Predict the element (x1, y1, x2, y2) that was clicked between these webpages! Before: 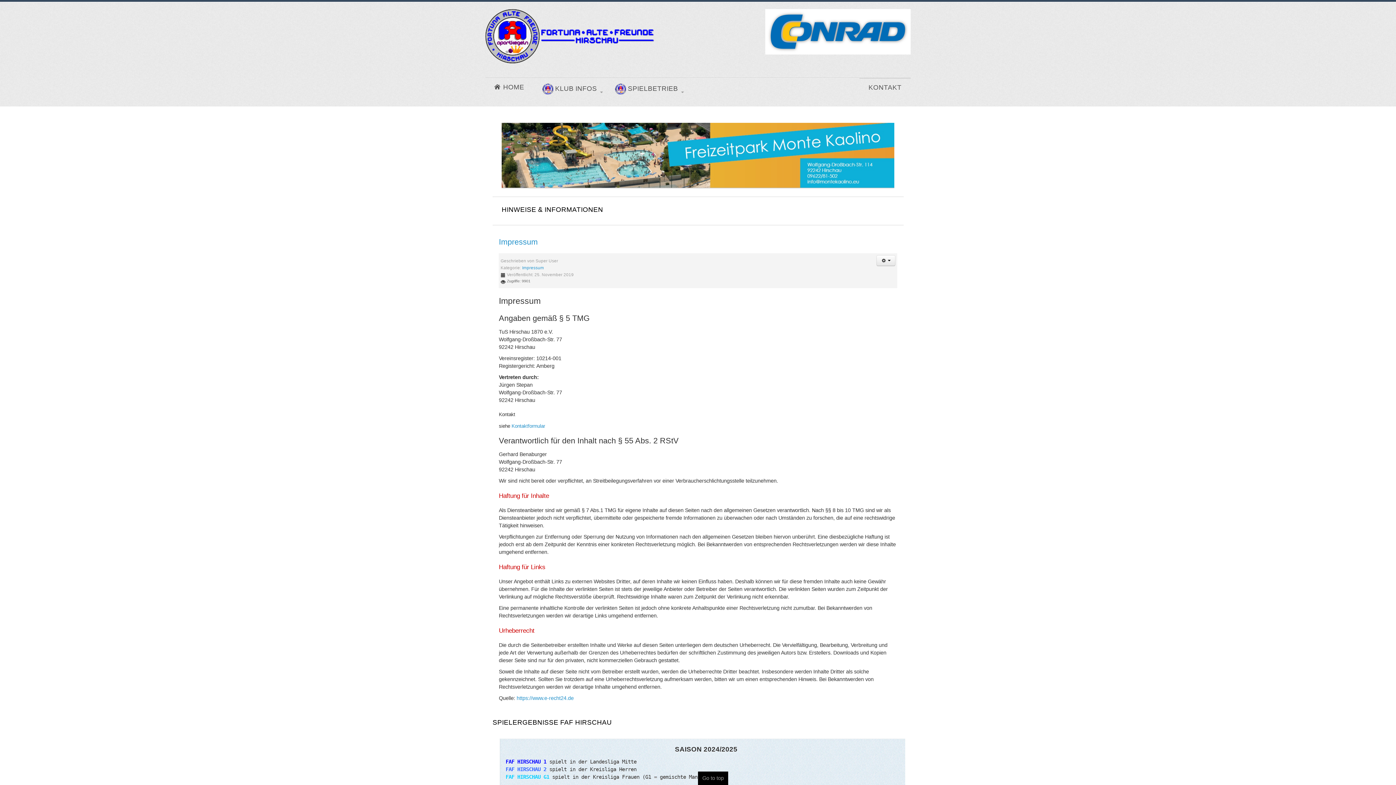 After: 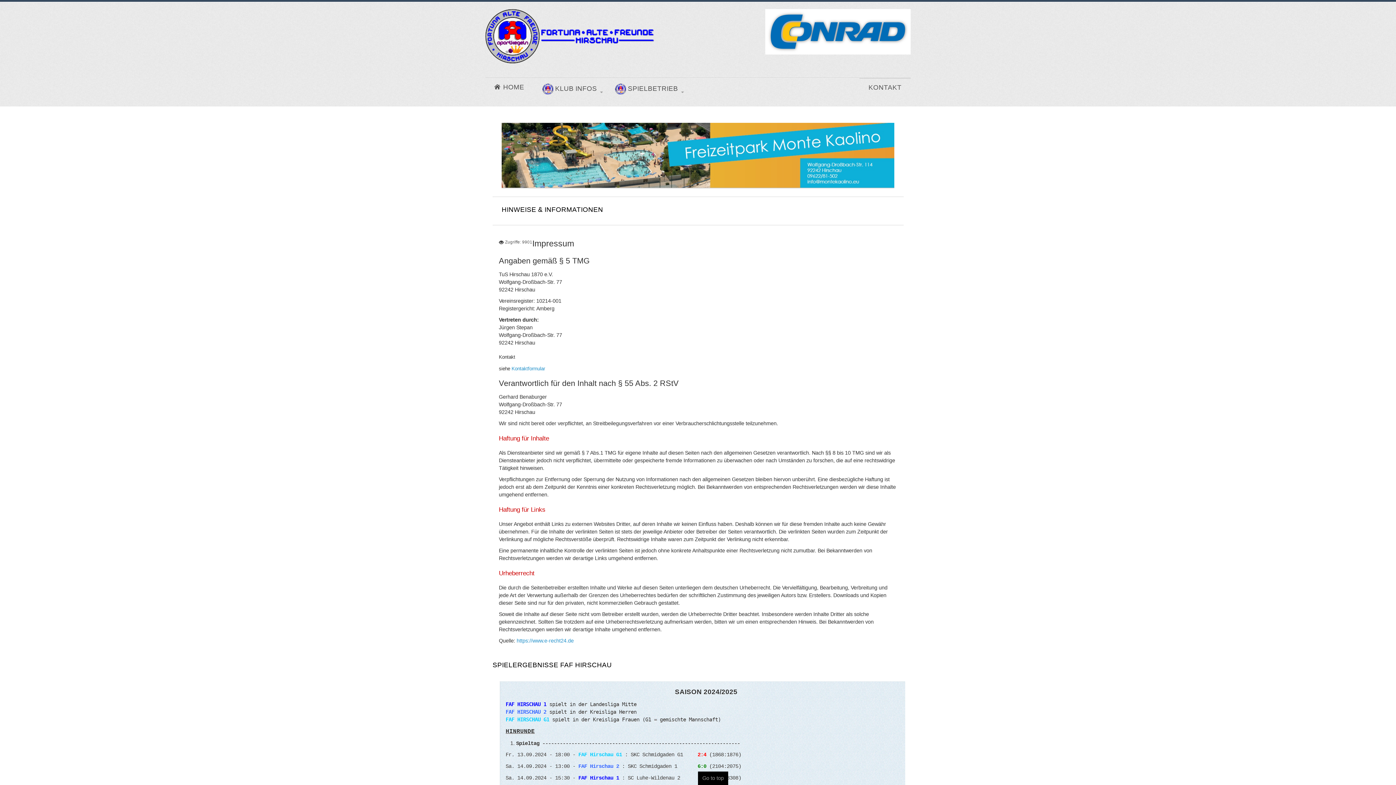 Action: label: Impressum bbox: (522, 265, 544, 270)